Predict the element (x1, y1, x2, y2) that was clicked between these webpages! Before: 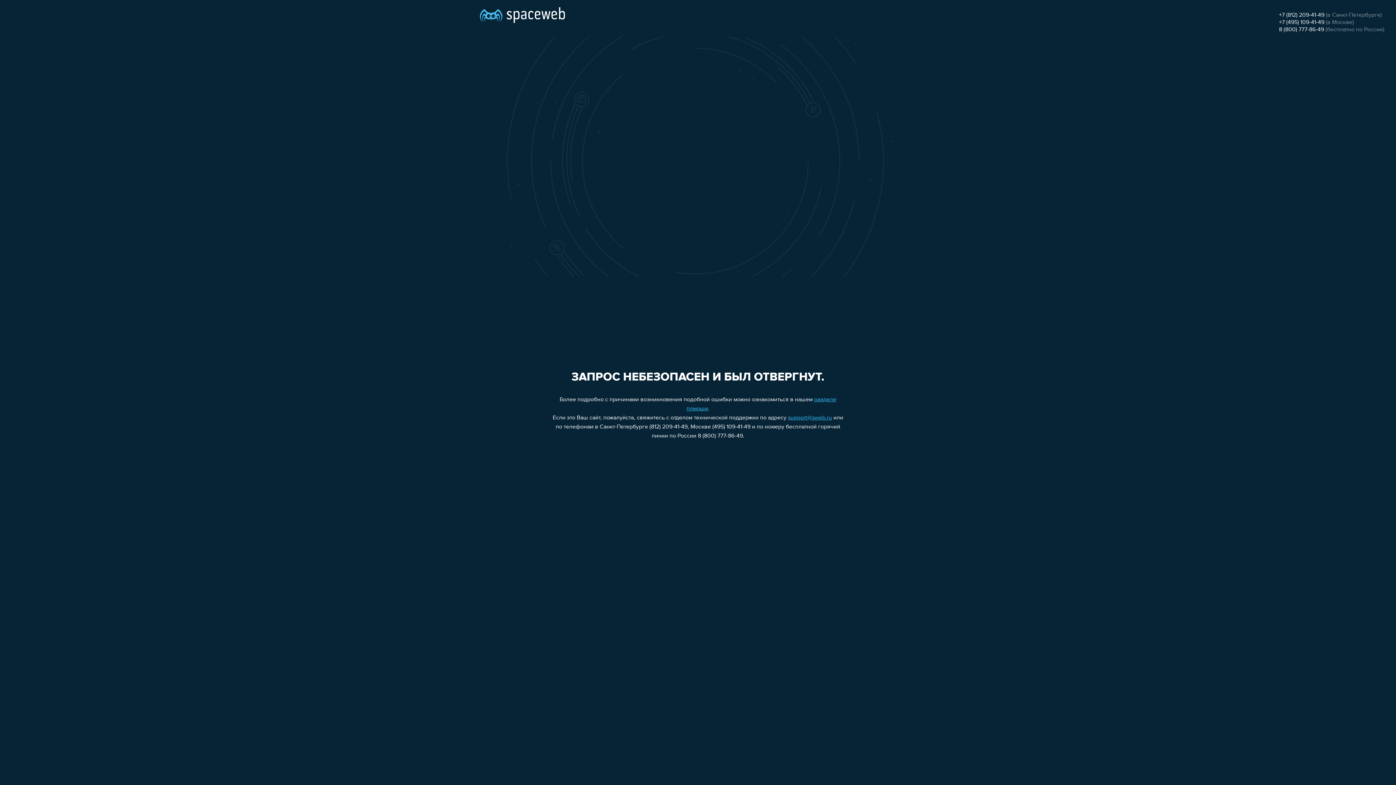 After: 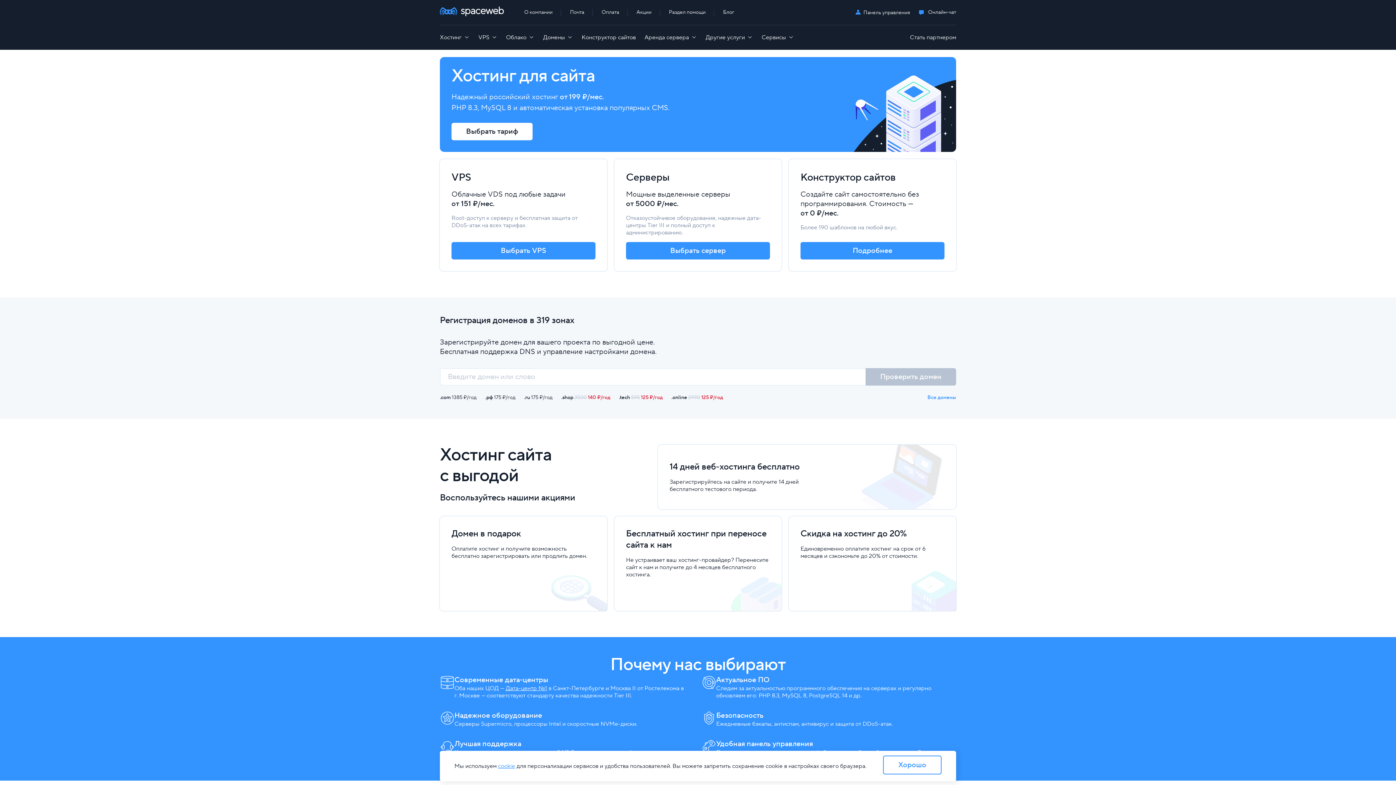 Action: bbox: (480, 0, 565, 25)